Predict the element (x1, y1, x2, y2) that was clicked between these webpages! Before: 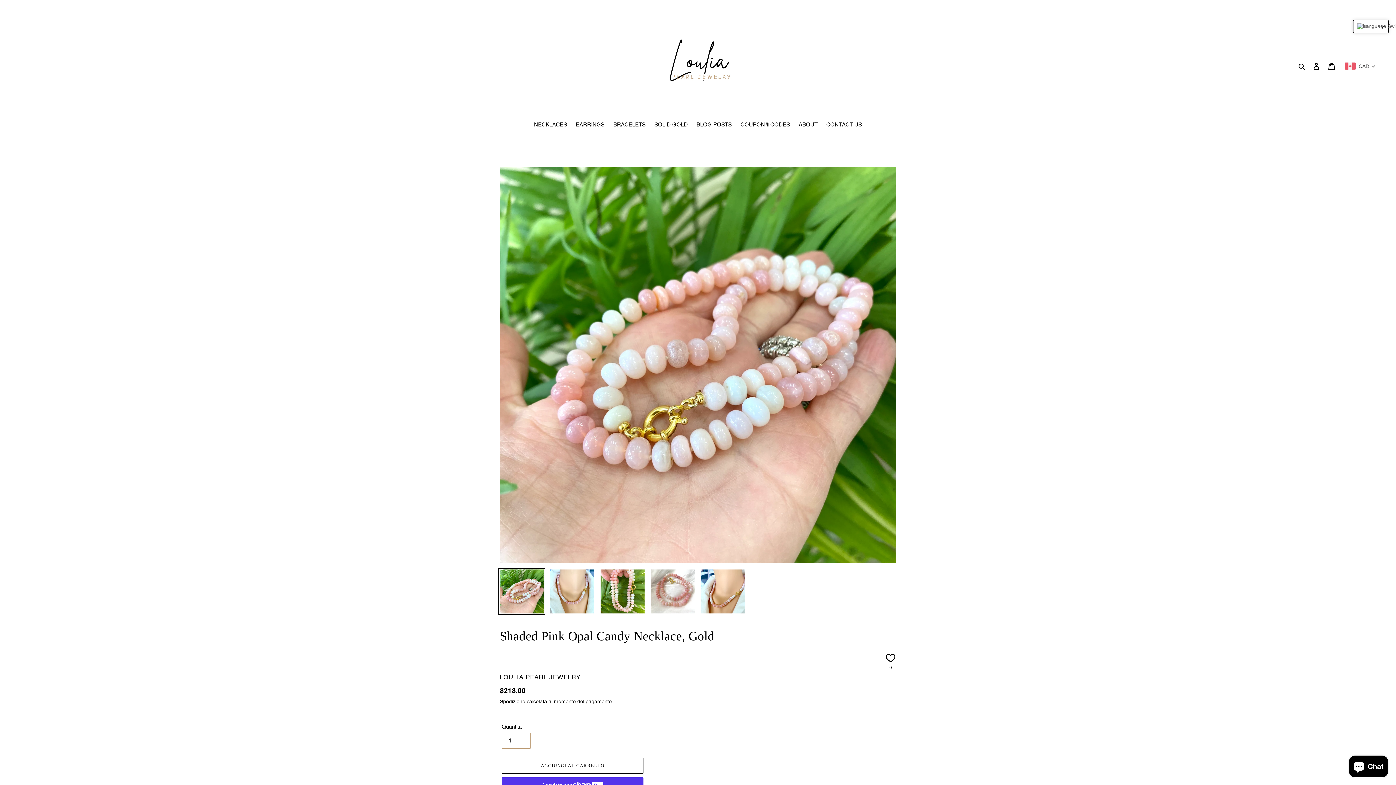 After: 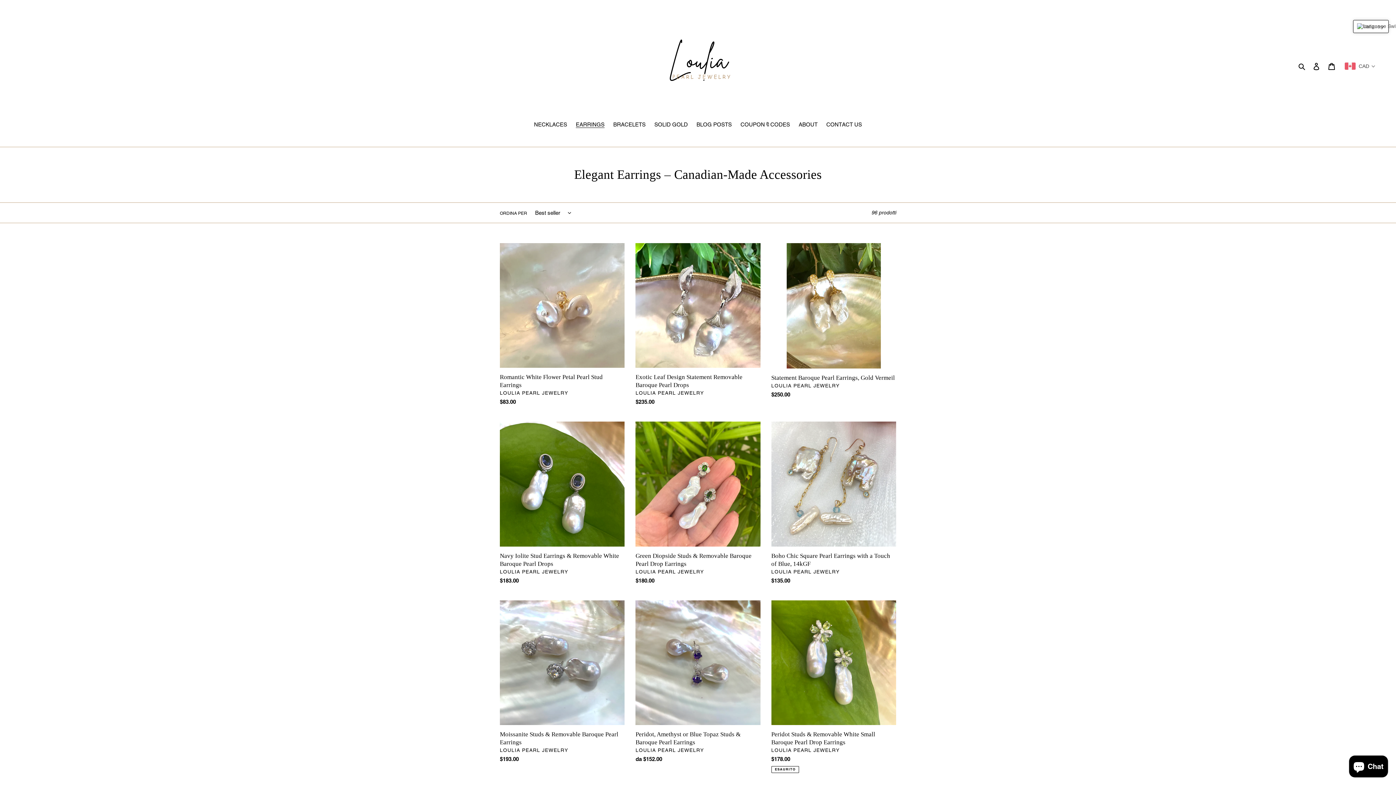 Action: label: EARRINGS bbox: (572, 120, 608, 129)